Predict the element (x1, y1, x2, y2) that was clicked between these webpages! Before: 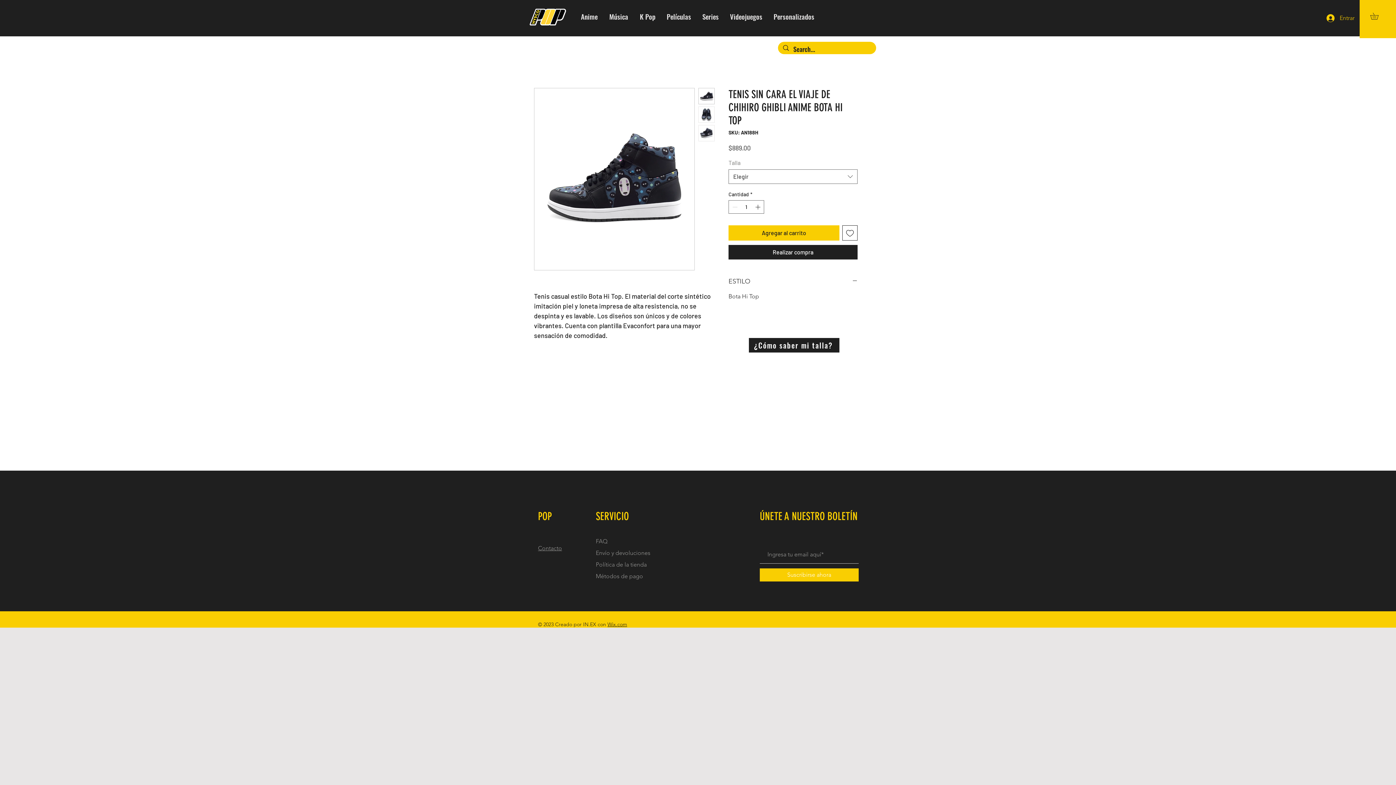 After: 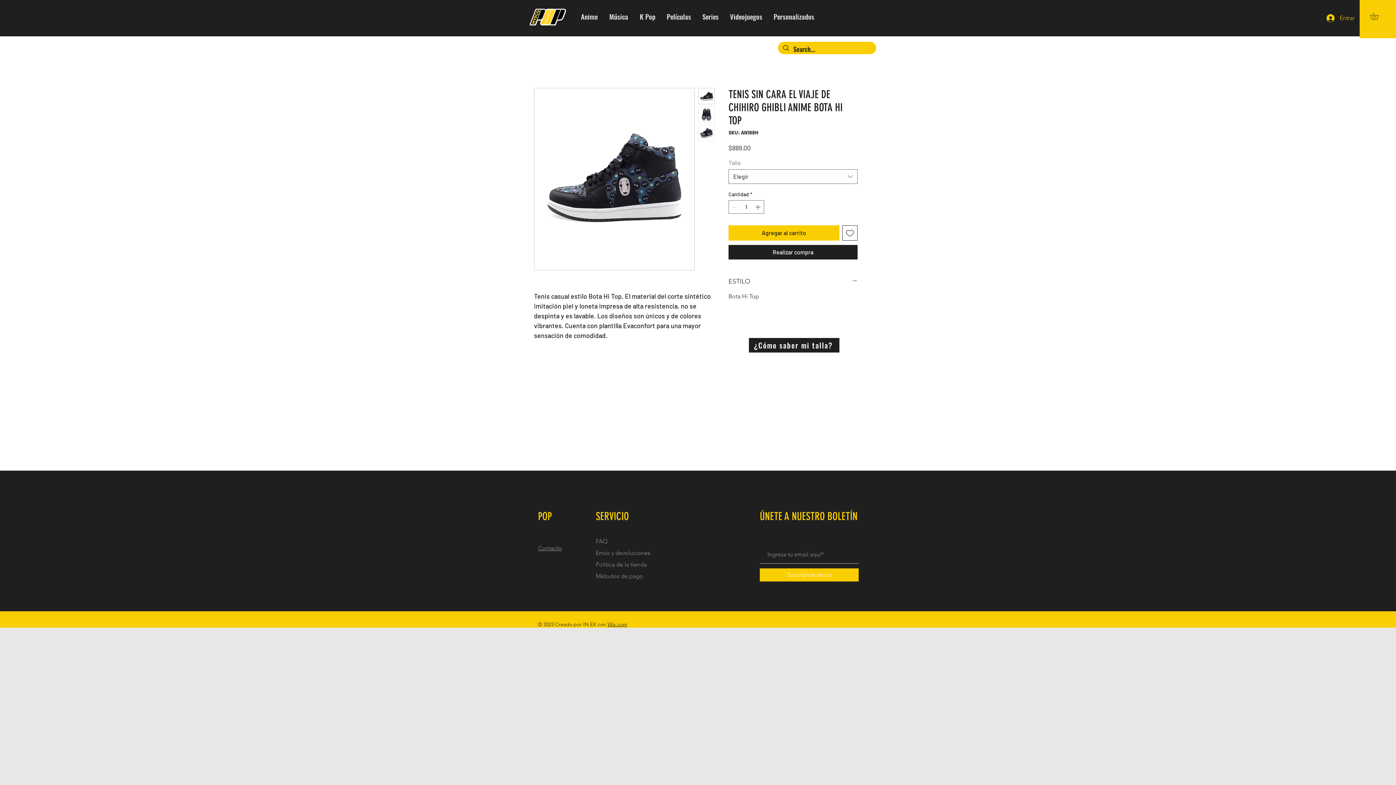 Action: bbox: (1370, 12, 1385, 19)